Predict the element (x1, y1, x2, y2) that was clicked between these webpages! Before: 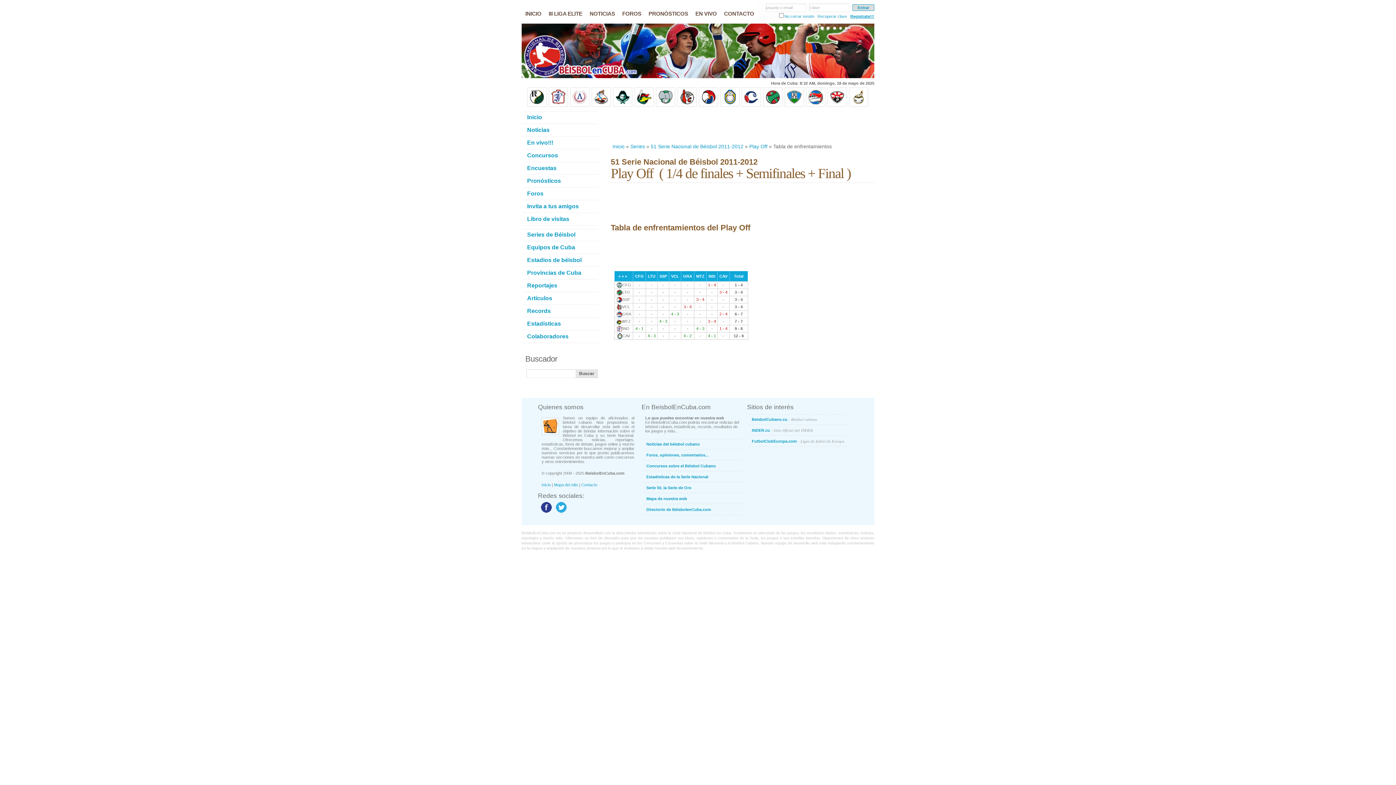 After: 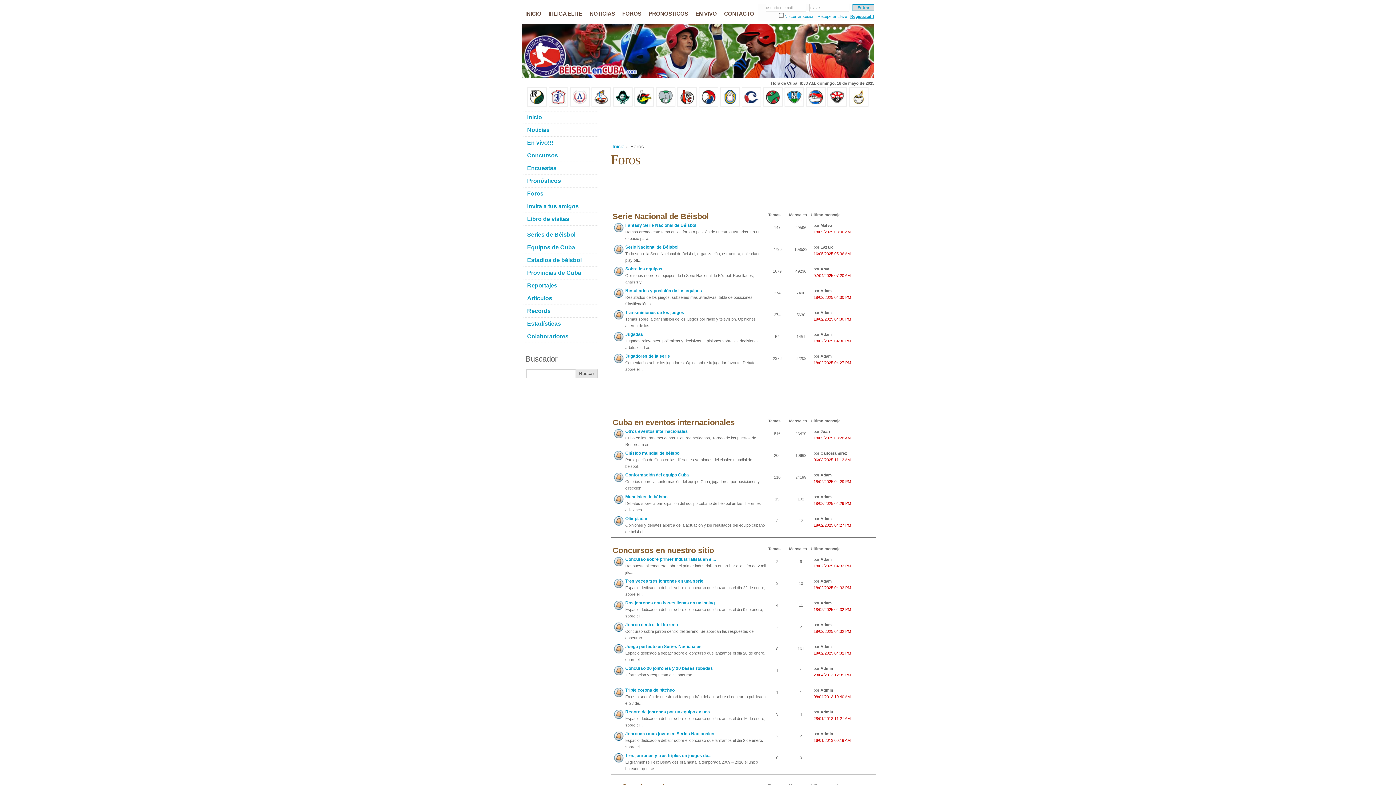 Action: label: FOROS bbox: (618, 7, 645, 20)